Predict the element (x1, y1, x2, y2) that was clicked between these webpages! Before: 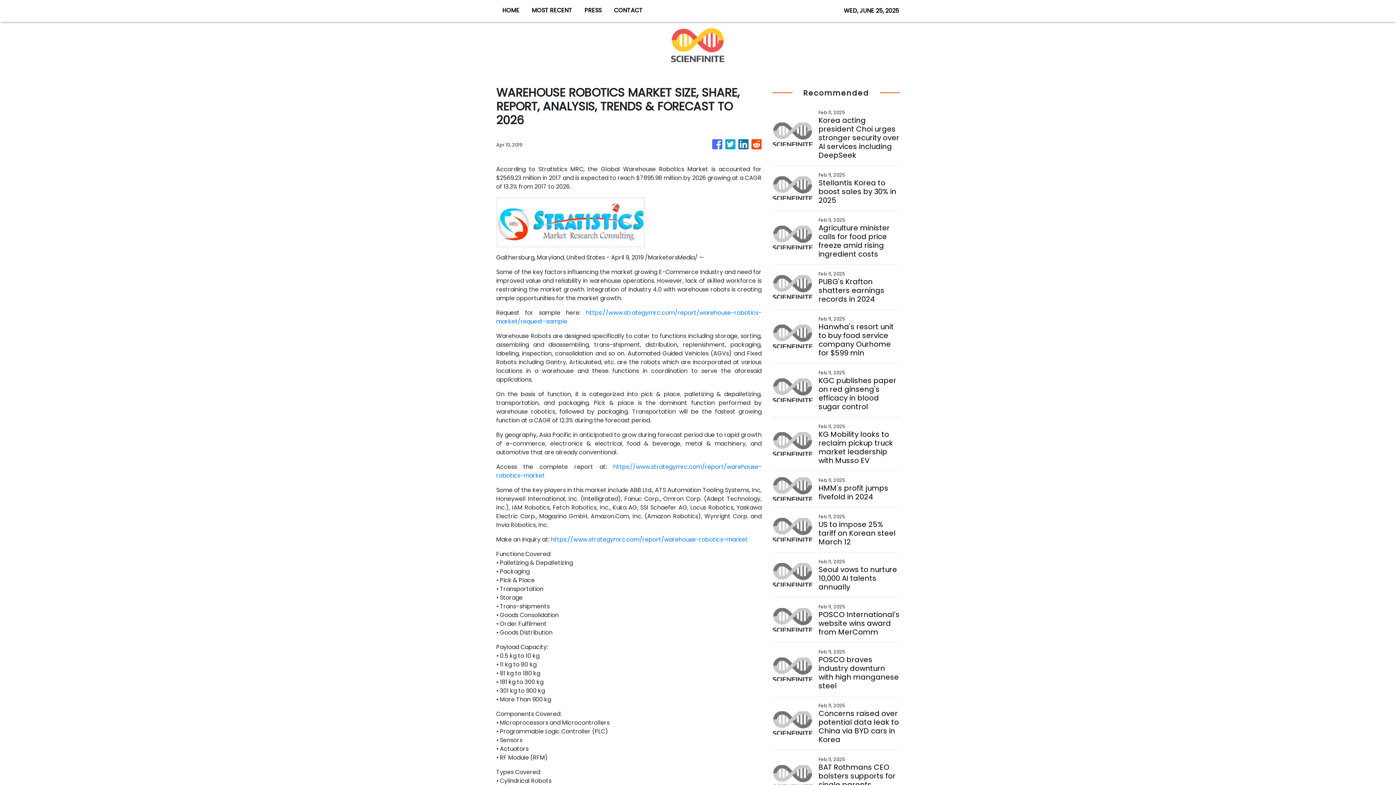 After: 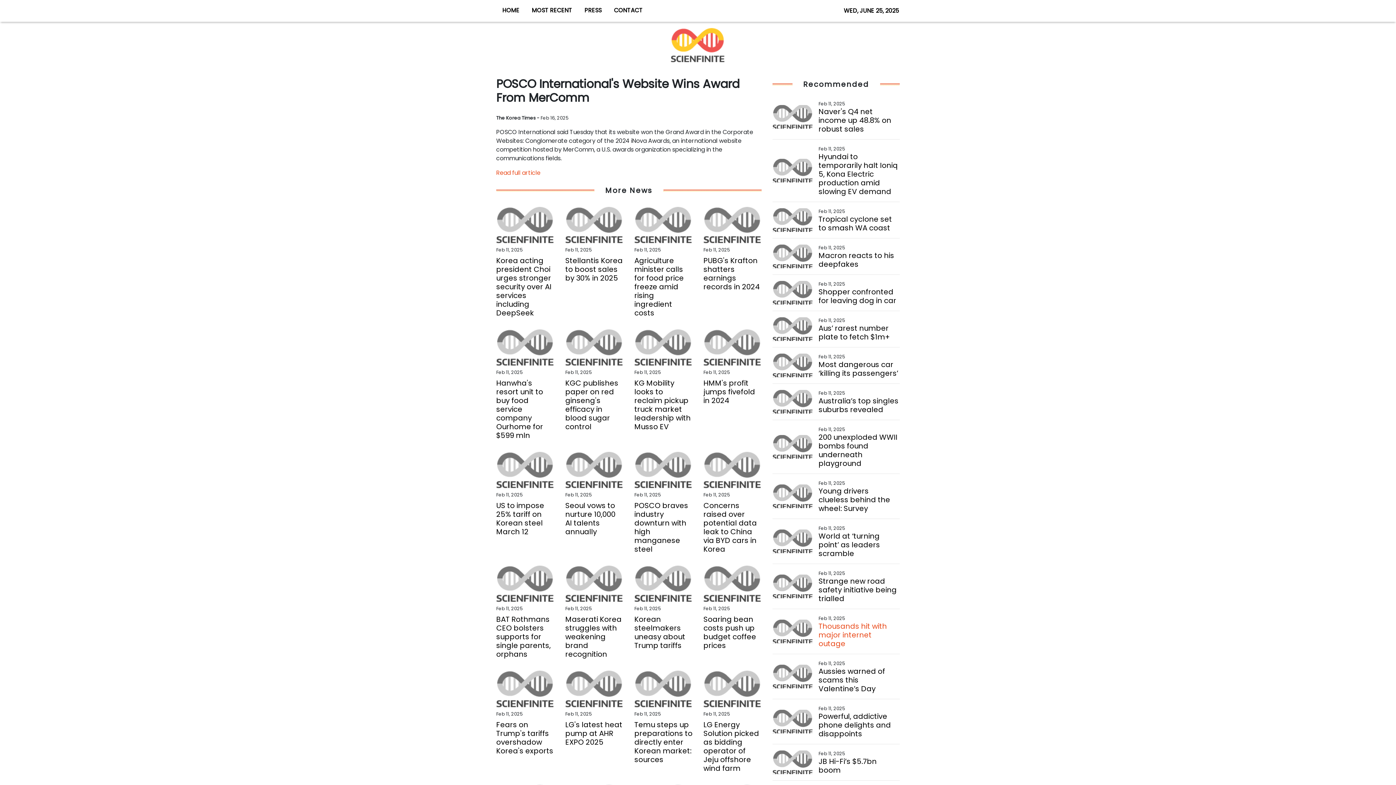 Action: label: POSCO International's website wins award from MerComm bbox: (818, 610, 899, 636)